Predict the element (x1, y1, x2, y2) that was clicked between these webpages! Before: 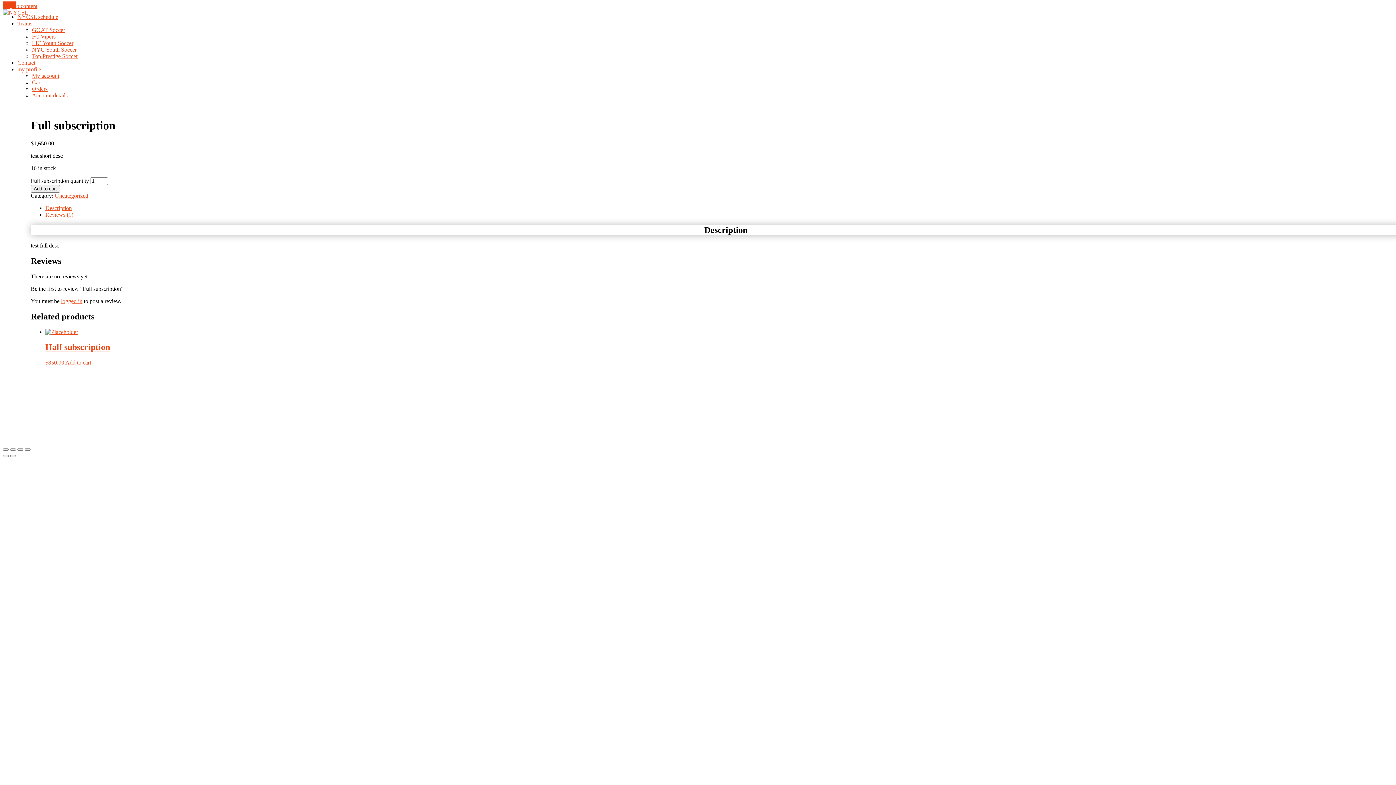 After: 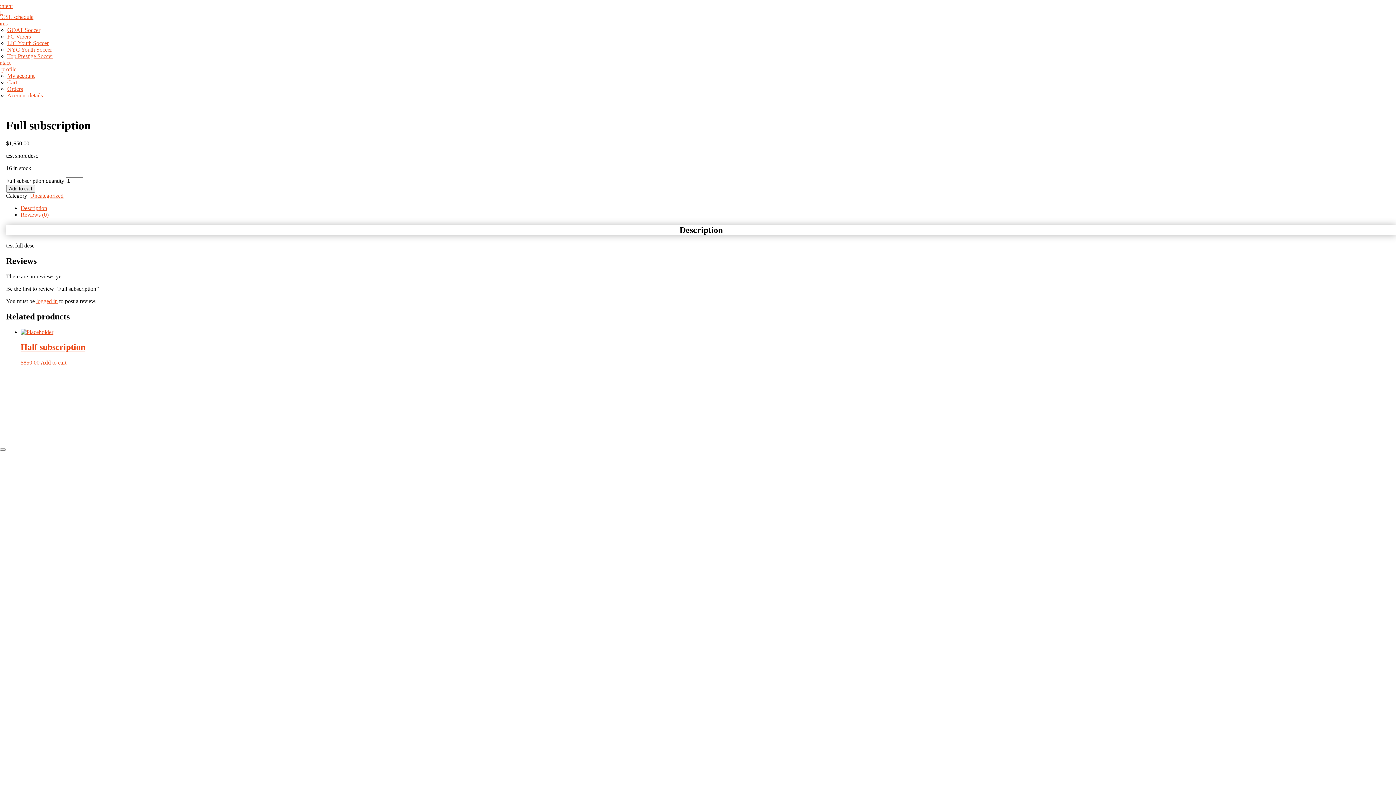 Action: bbox: (45, 211, 73, 217) label: Reviews (0)